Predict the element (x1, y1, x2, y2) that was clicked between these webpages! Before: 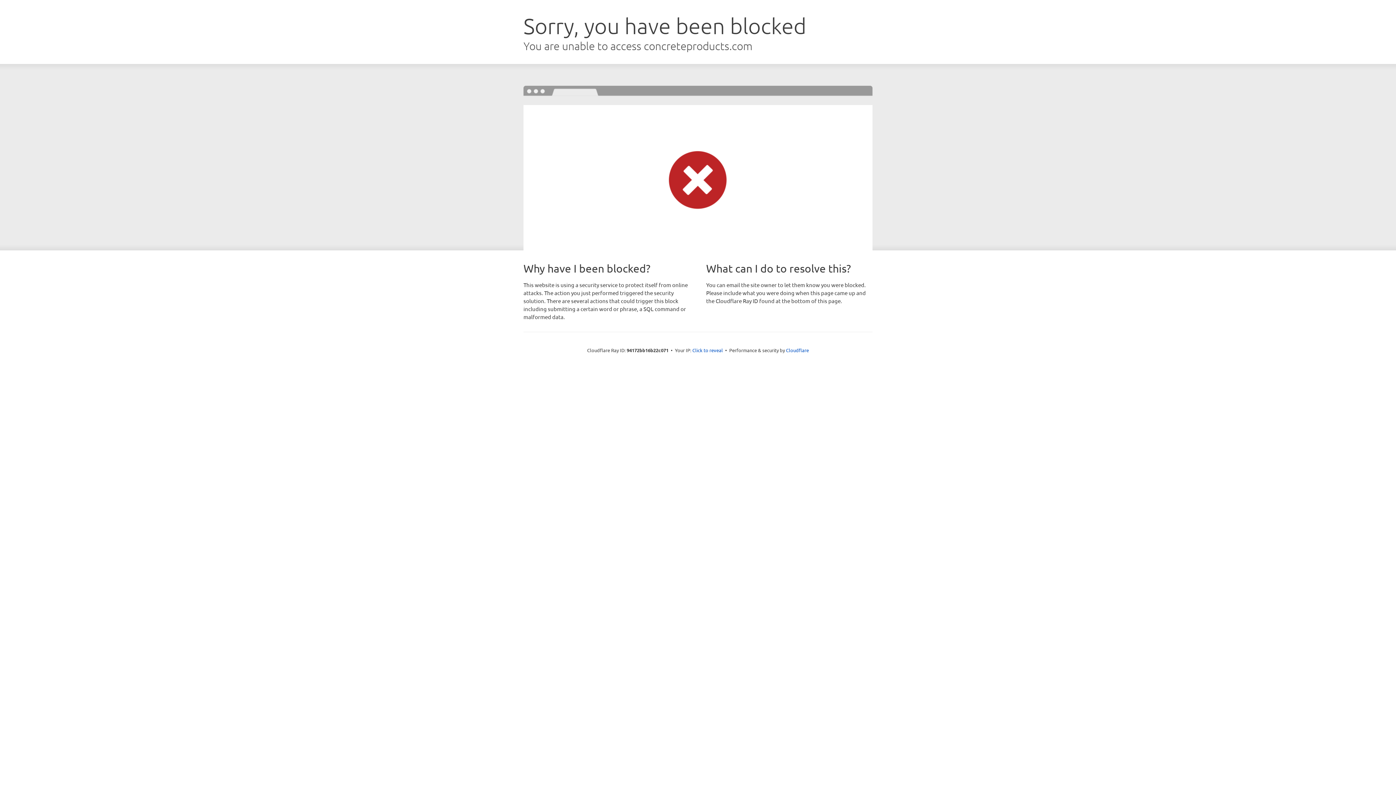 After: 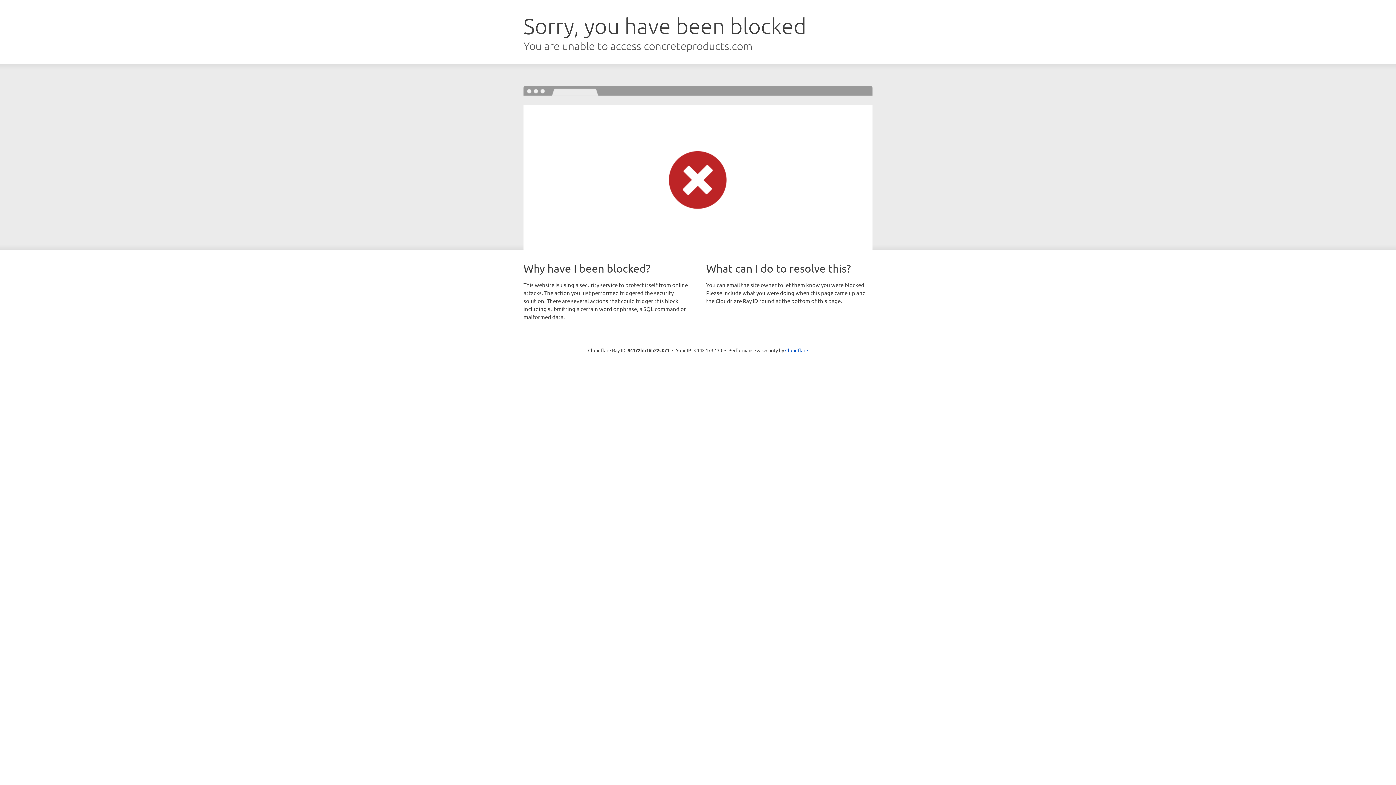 Action: label: Click to reveal bbox: (692, 346, 723, 353)